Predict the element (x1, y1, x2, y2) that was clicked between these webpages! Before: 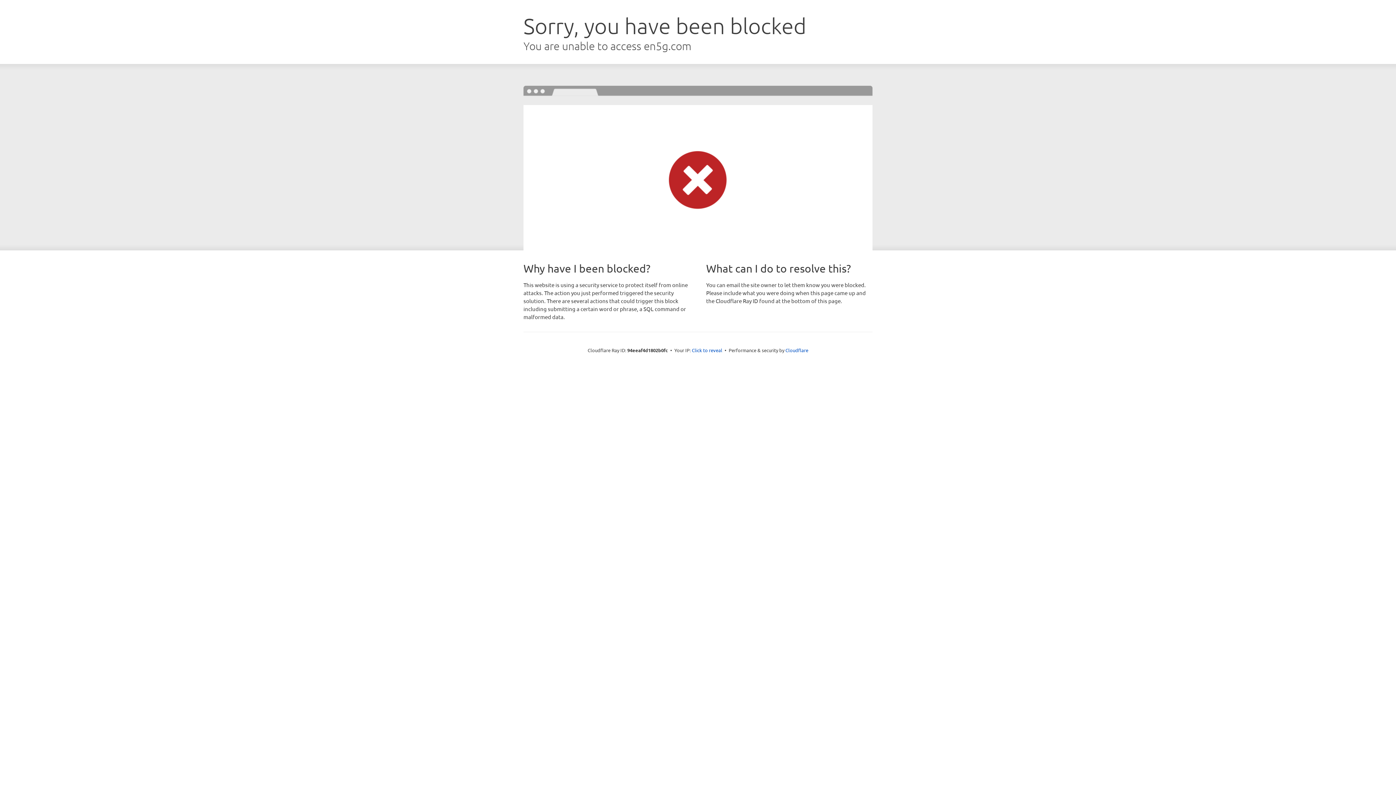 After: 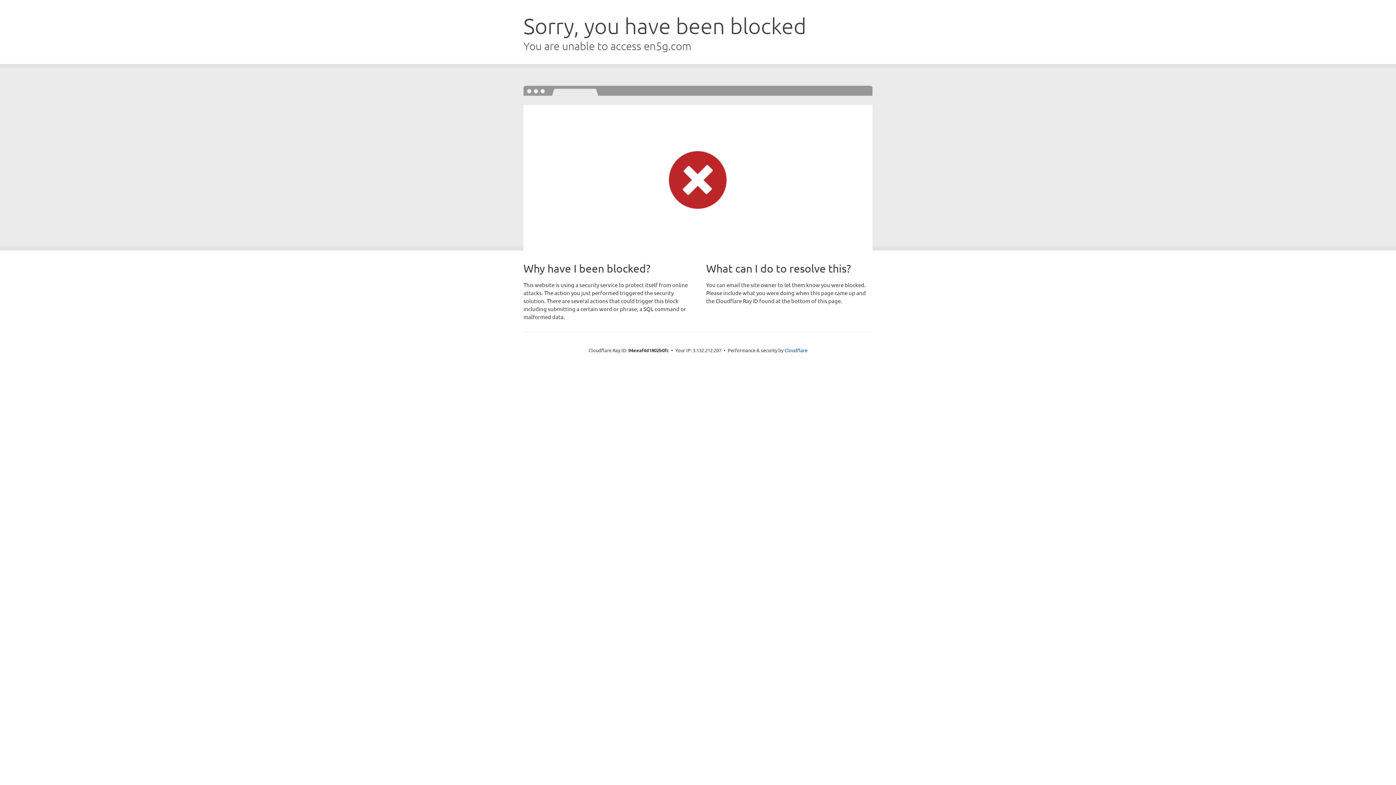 Action: label: Click to reveal bbox: (692, 346, 722, 353)